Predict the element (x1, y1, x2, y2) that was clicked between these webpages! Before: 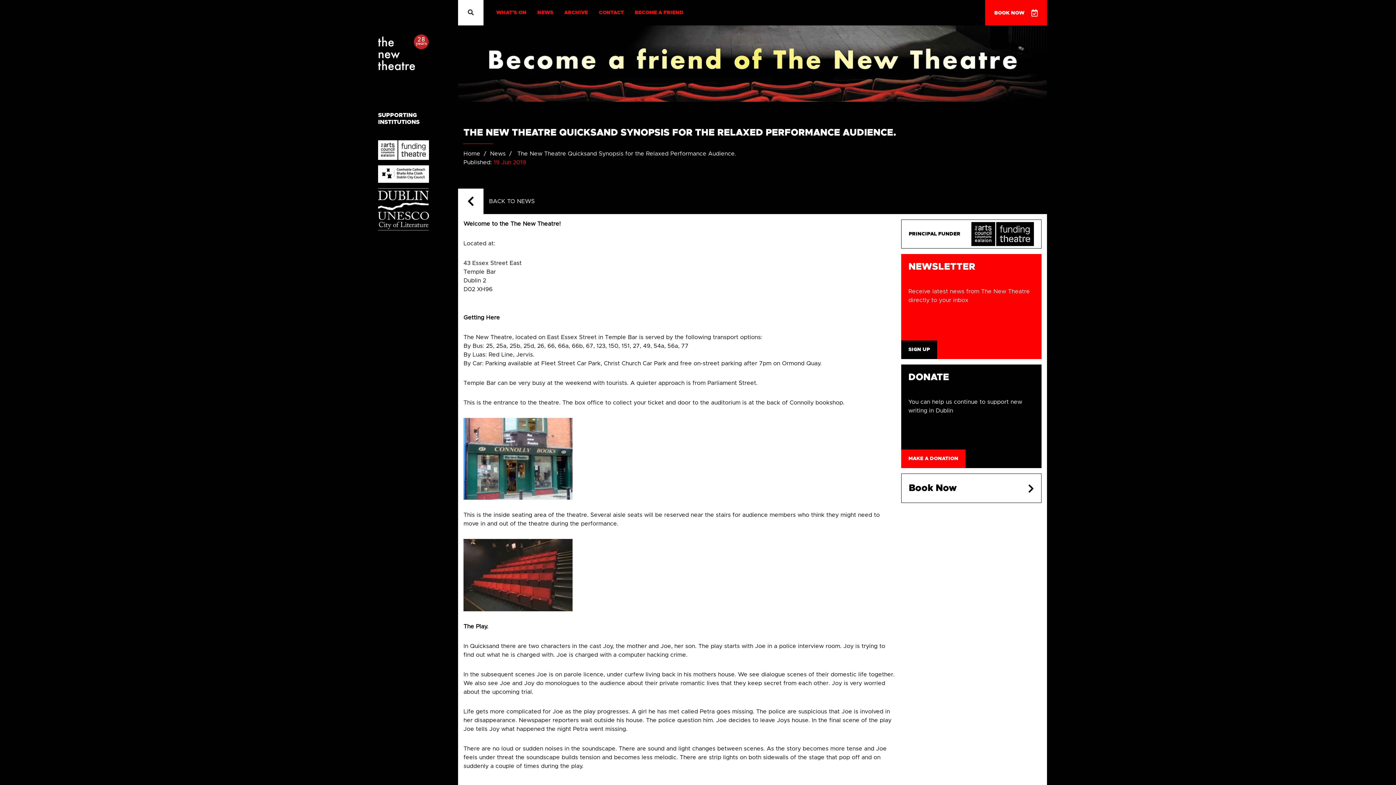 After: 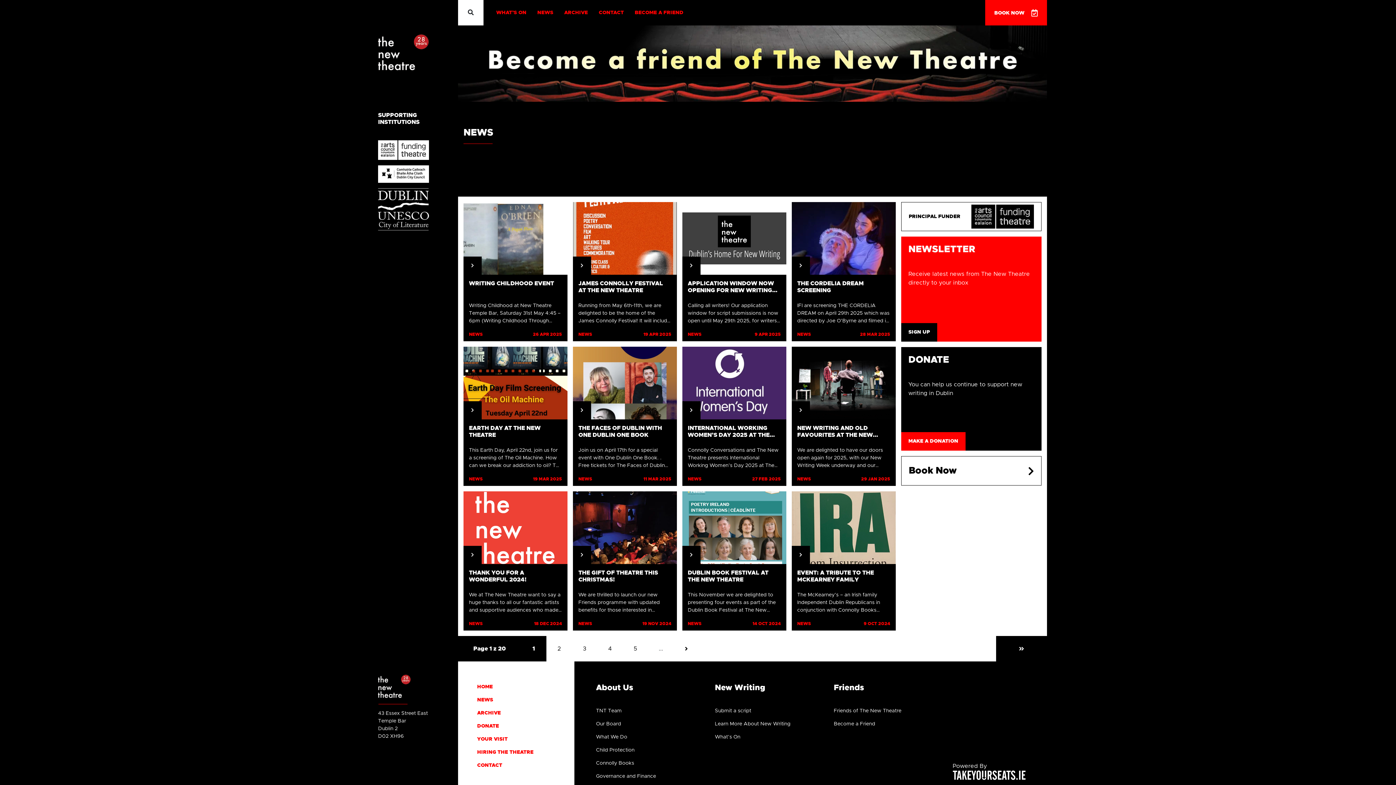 Action: bbox: (458, 188, 540, 214) label: BACK TO NEWS